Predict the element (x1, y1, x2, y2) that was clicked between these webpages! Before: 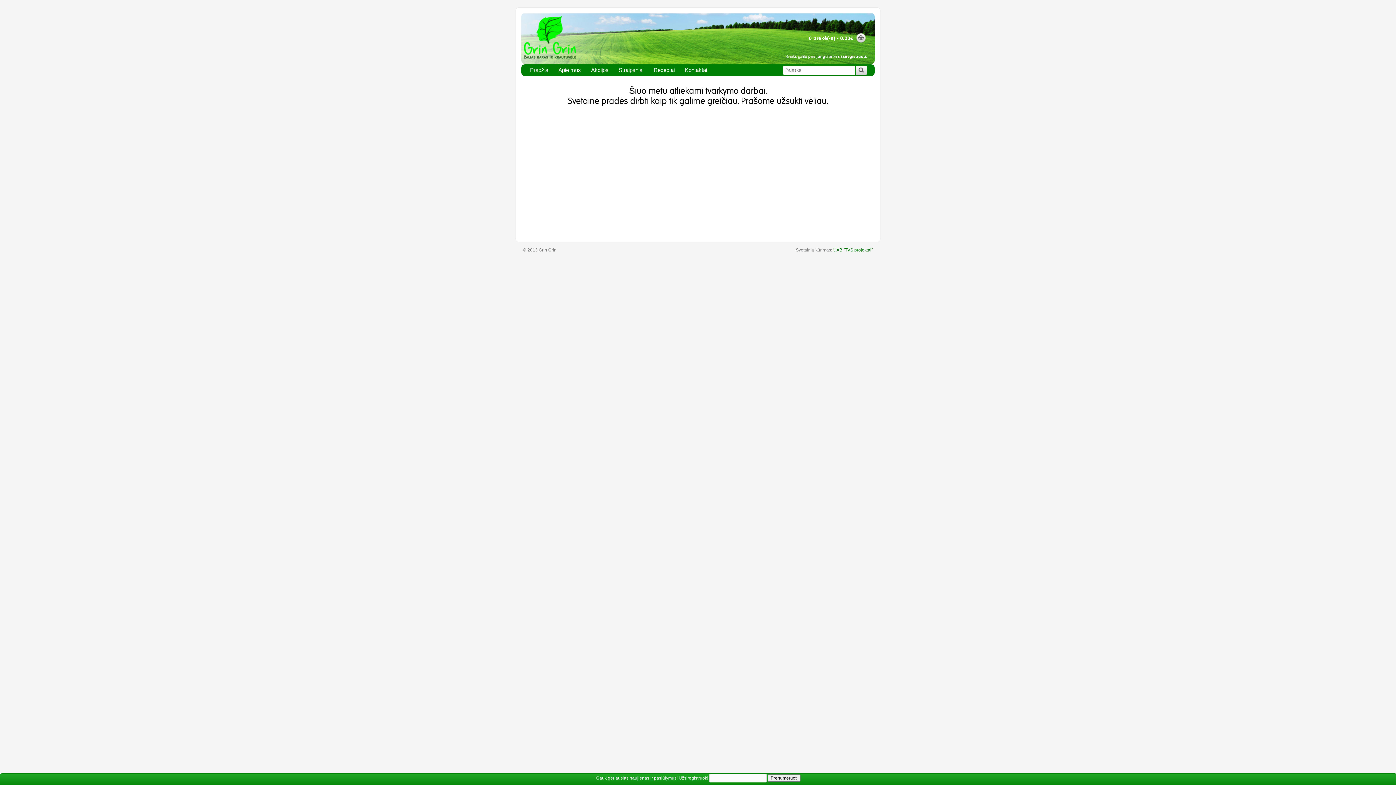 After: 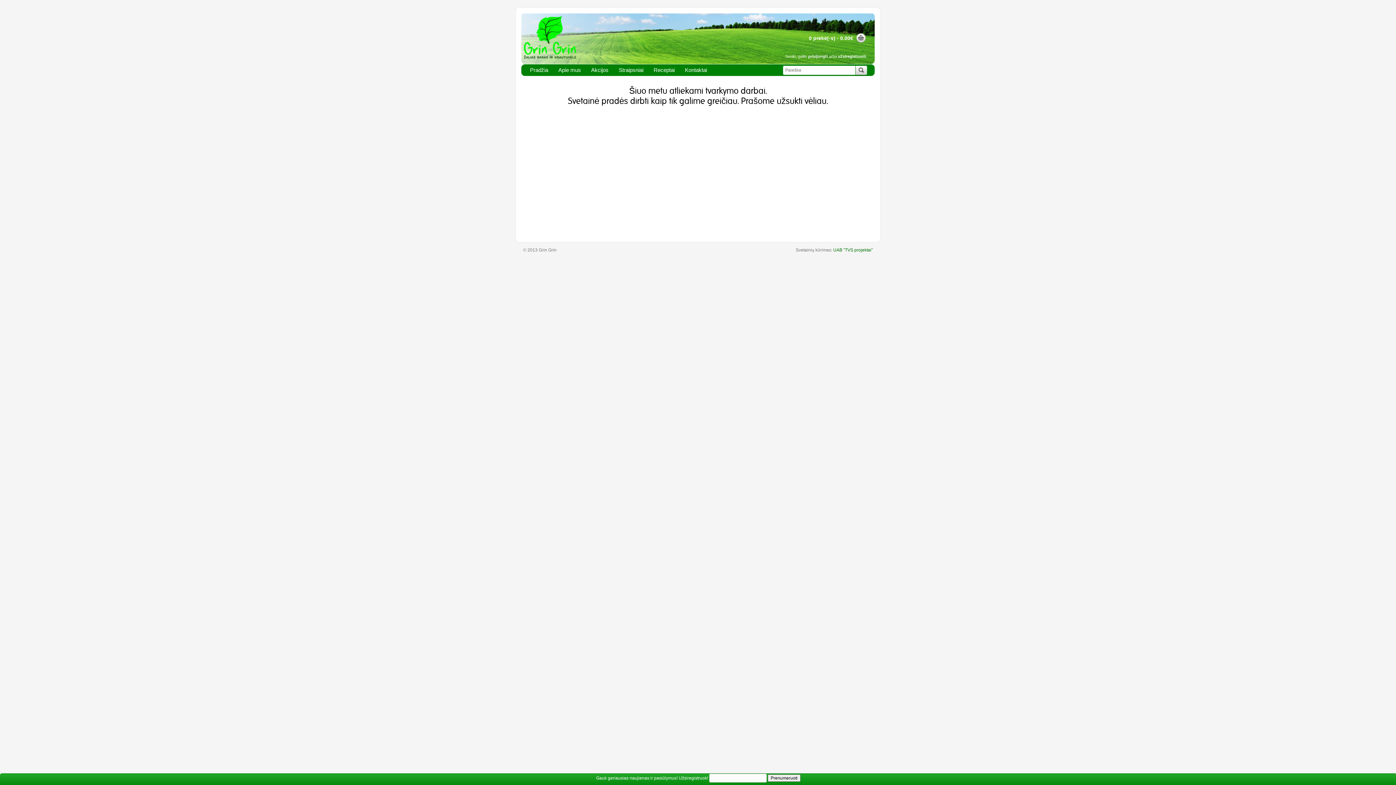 Action: label: Kontaktai bbox: (680, 64, 712, 76)